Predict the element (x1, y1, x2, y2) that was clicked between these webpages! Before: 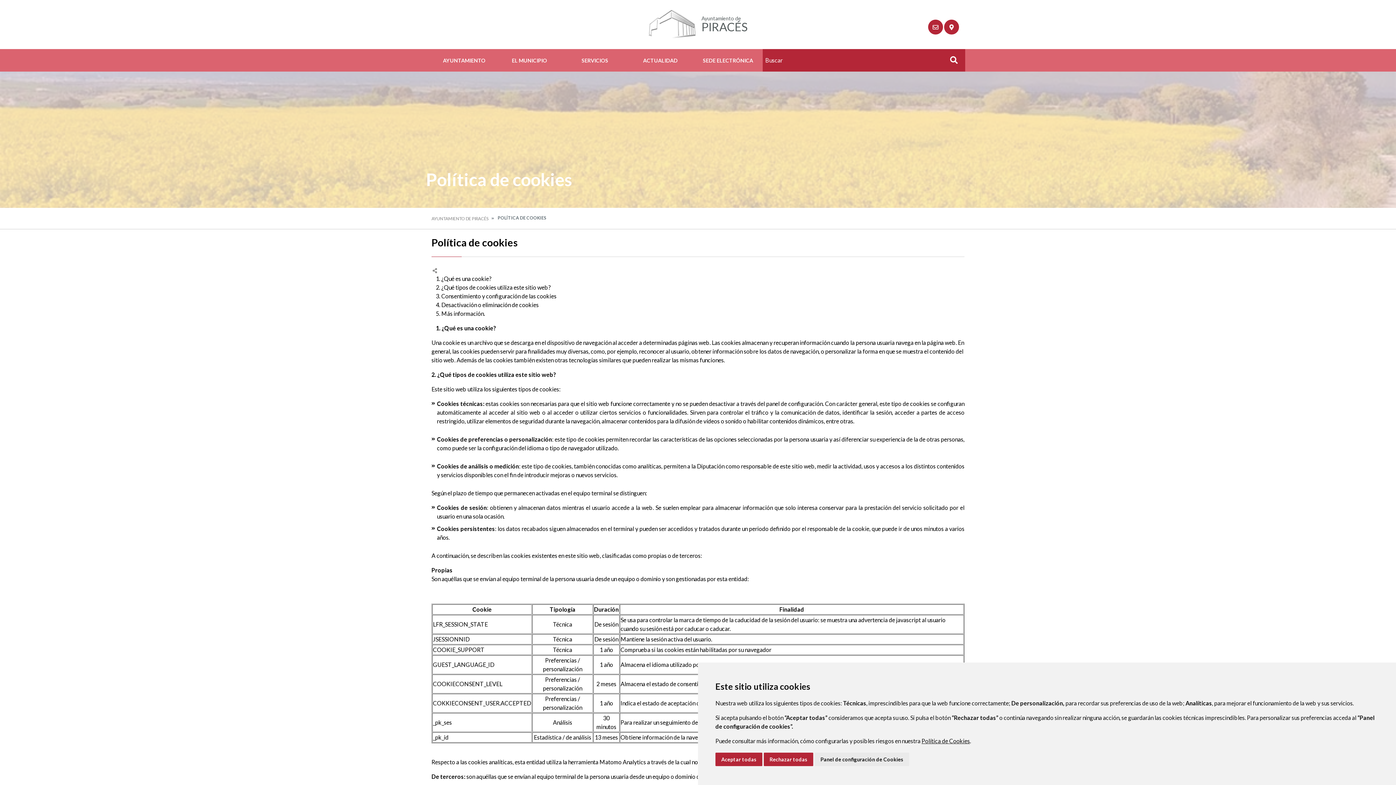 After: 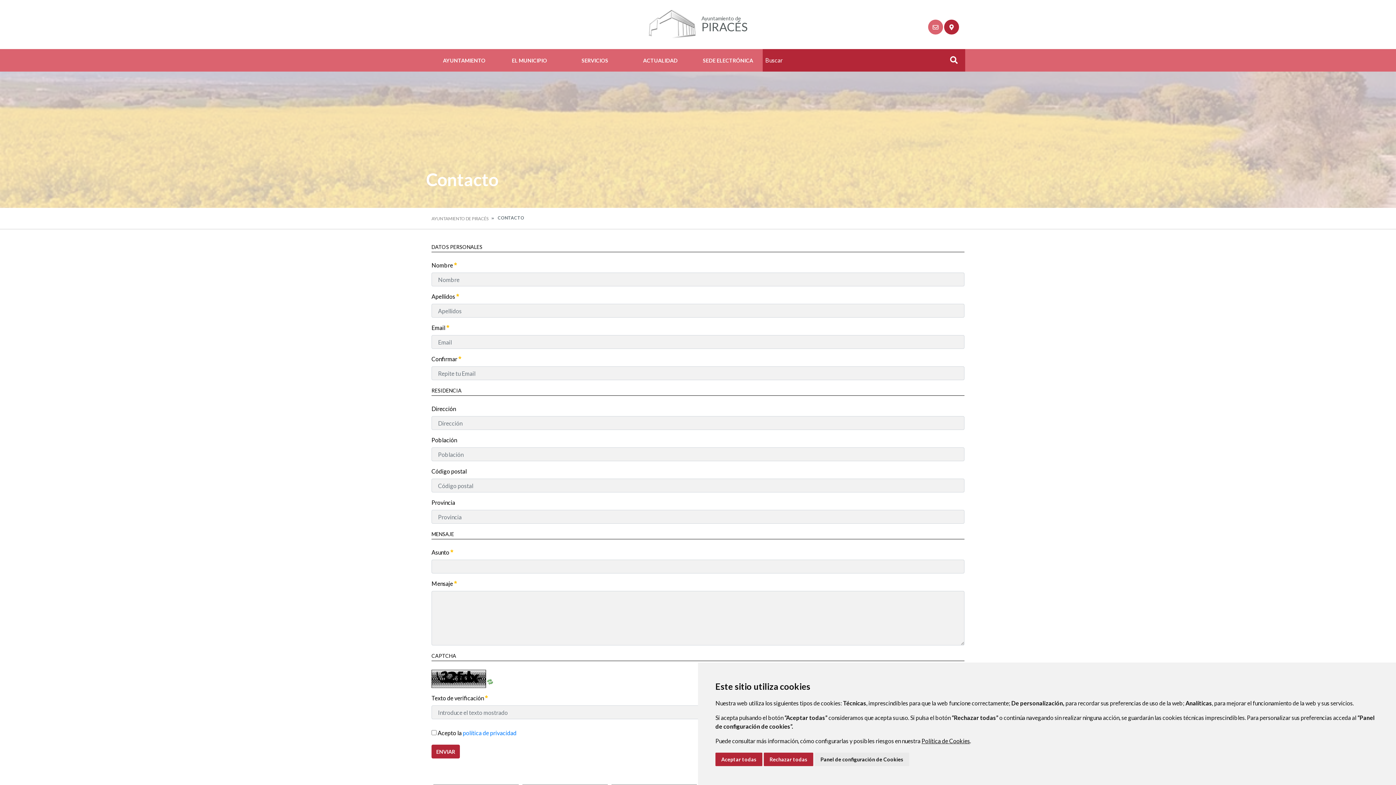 Action: label: CONTACTO bbox: (928, 19, 943, 34)